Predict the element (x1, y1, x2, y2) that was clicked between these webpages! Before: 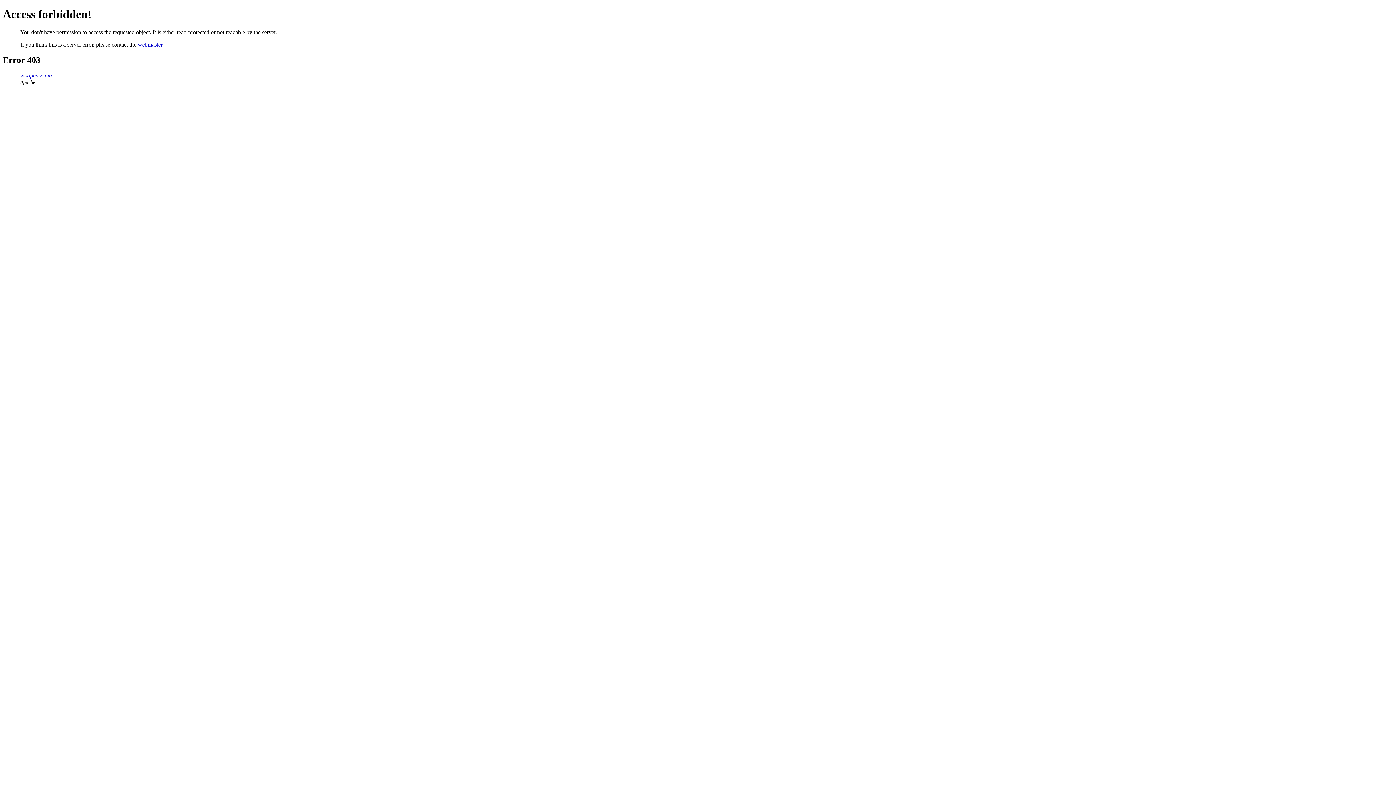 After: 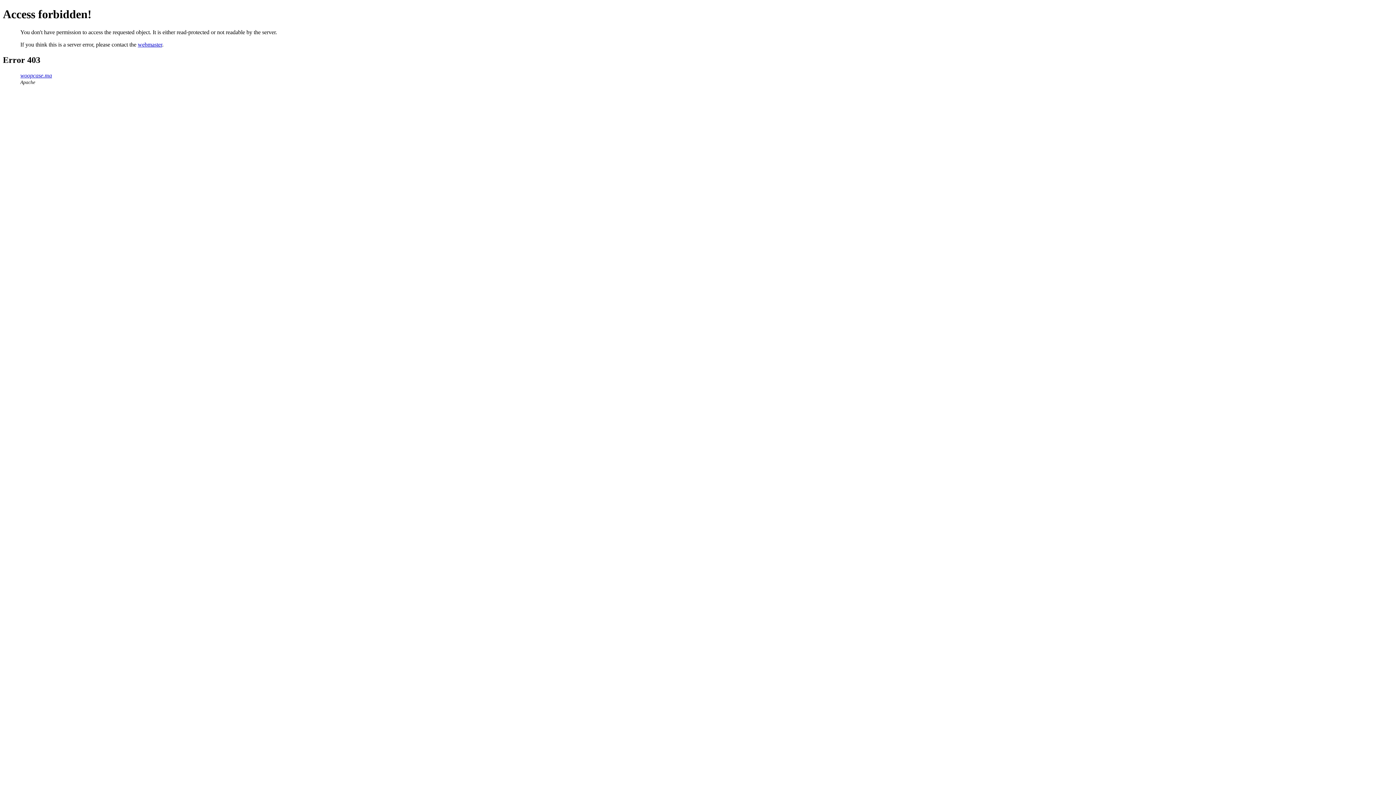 Action: bbox: (137, 41, 162, 47) label: webmaster